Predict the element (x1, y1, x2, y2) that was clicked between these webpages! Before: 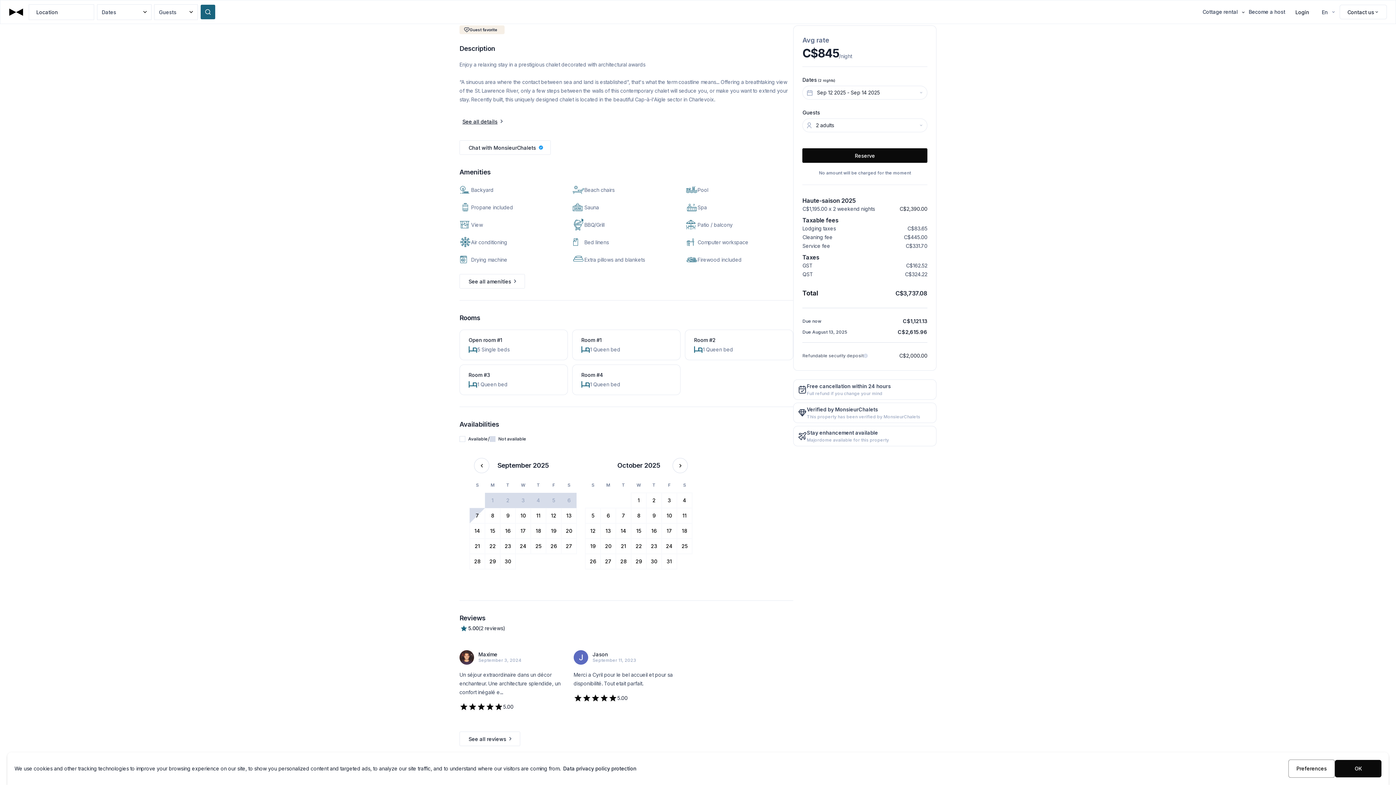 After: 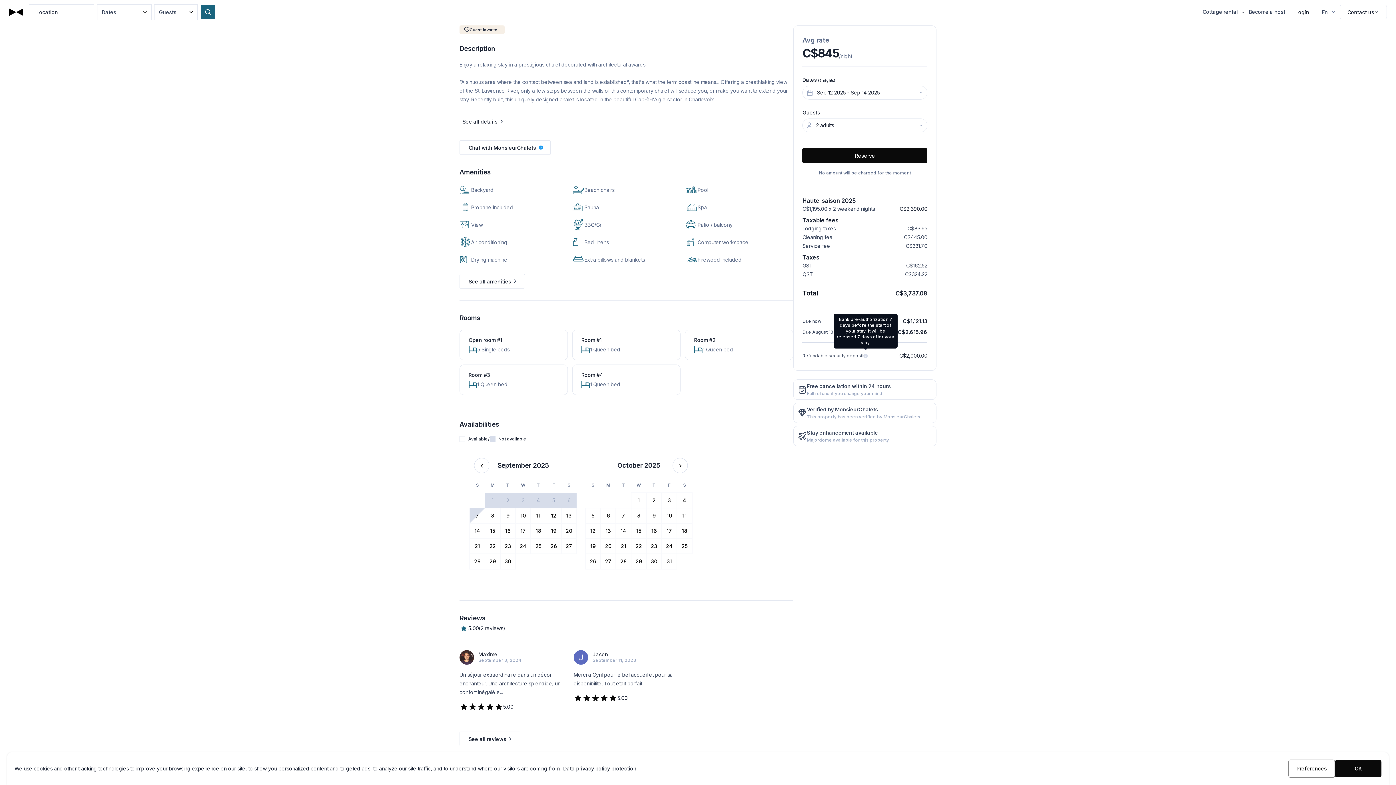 Action: bbox: (863, 353, 868, 358)